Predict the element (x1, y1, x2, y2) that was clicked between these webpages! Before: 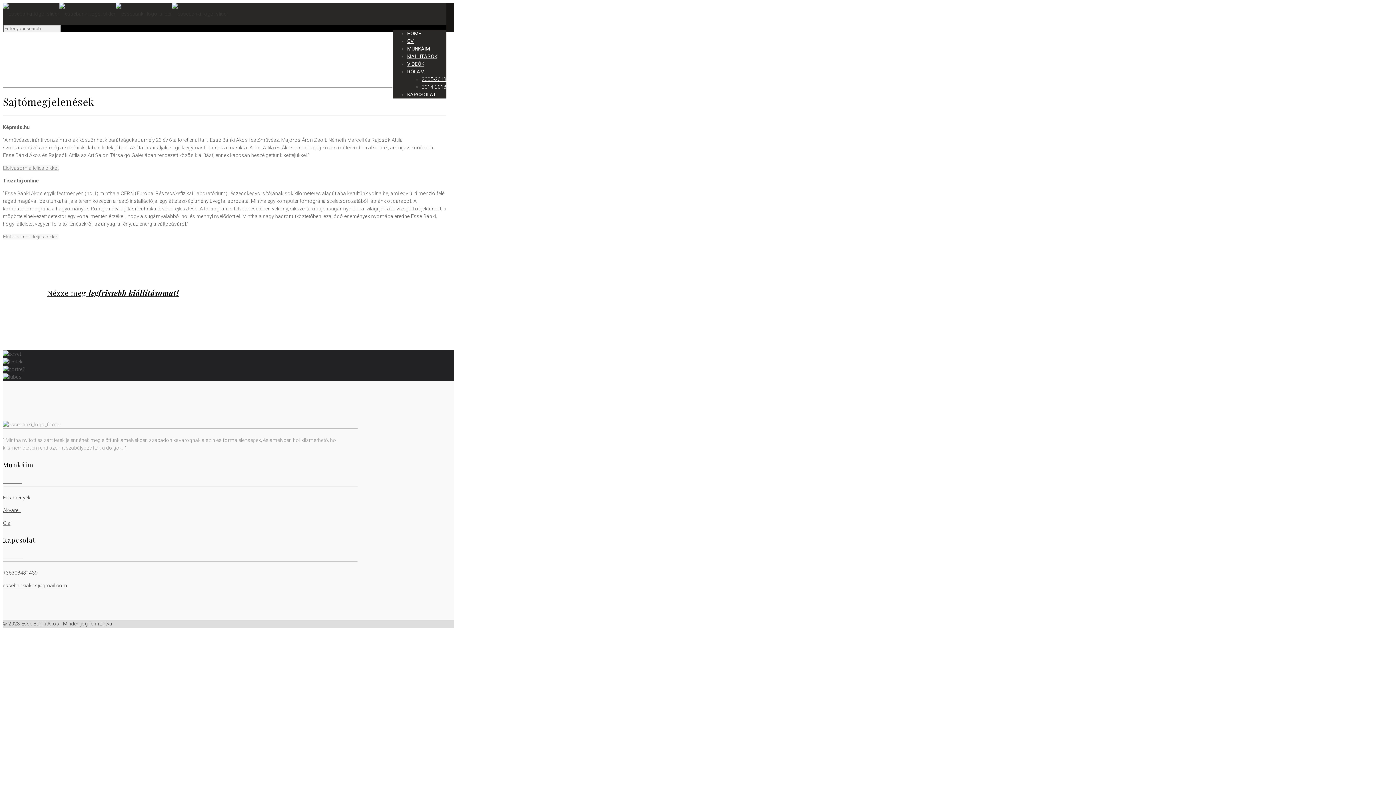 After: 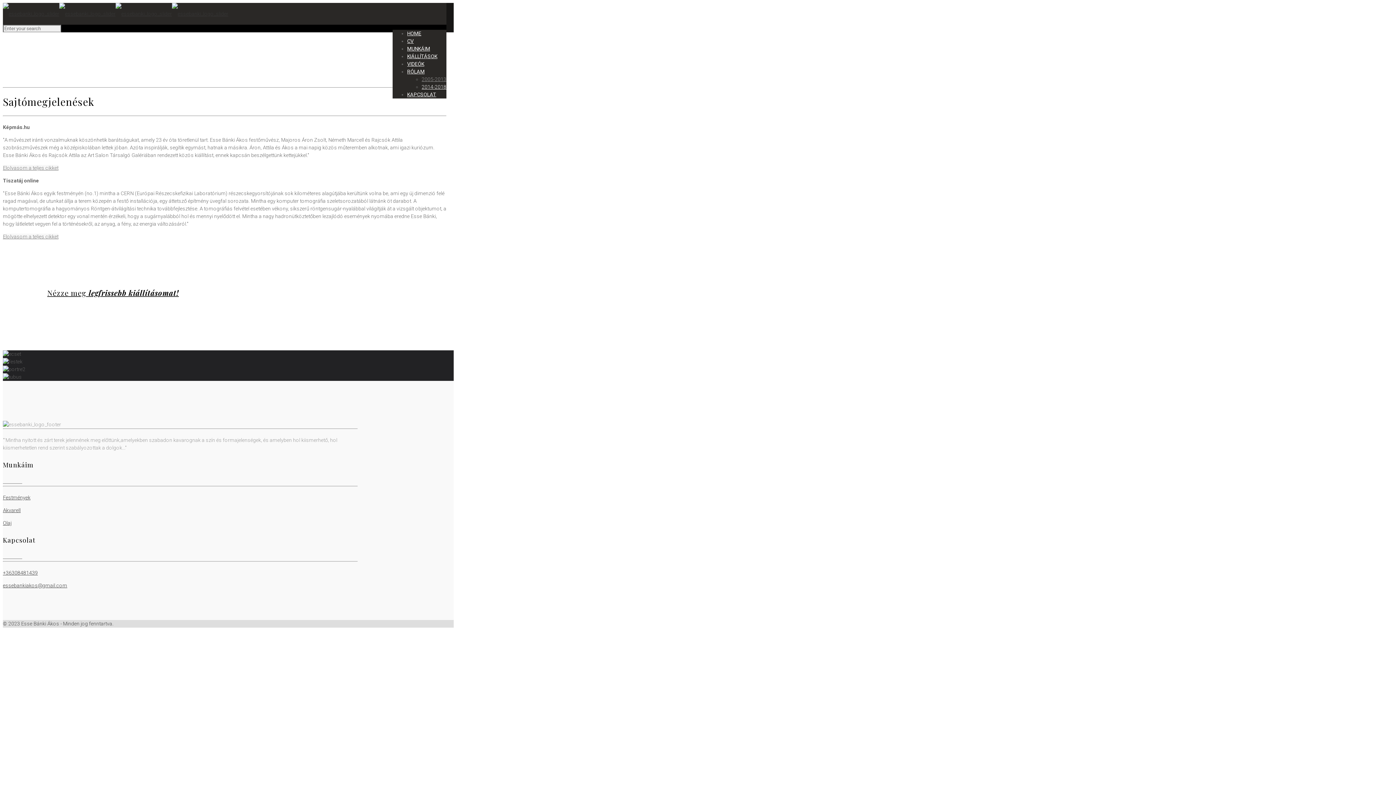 Action: bbox: (421, 76, 446, 82) label: 2005-2013